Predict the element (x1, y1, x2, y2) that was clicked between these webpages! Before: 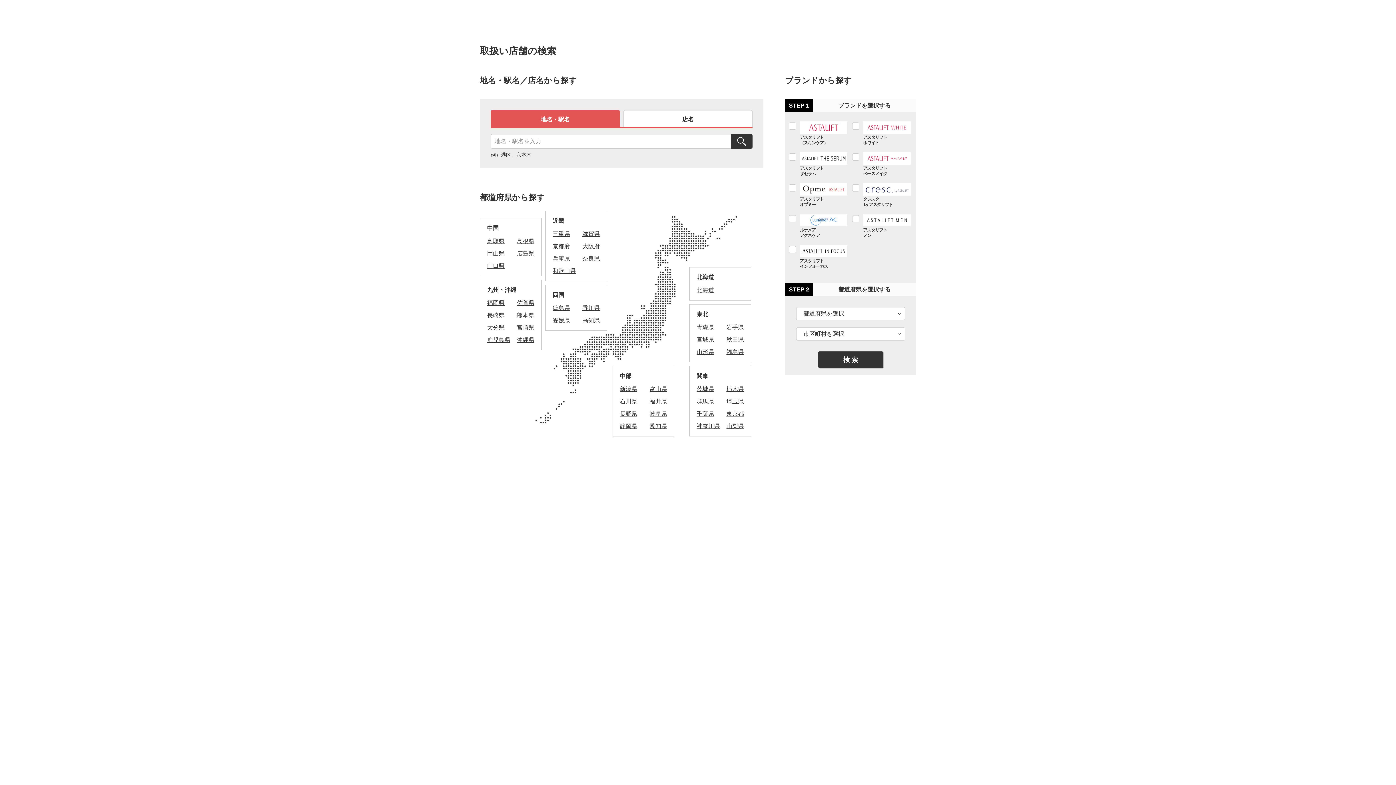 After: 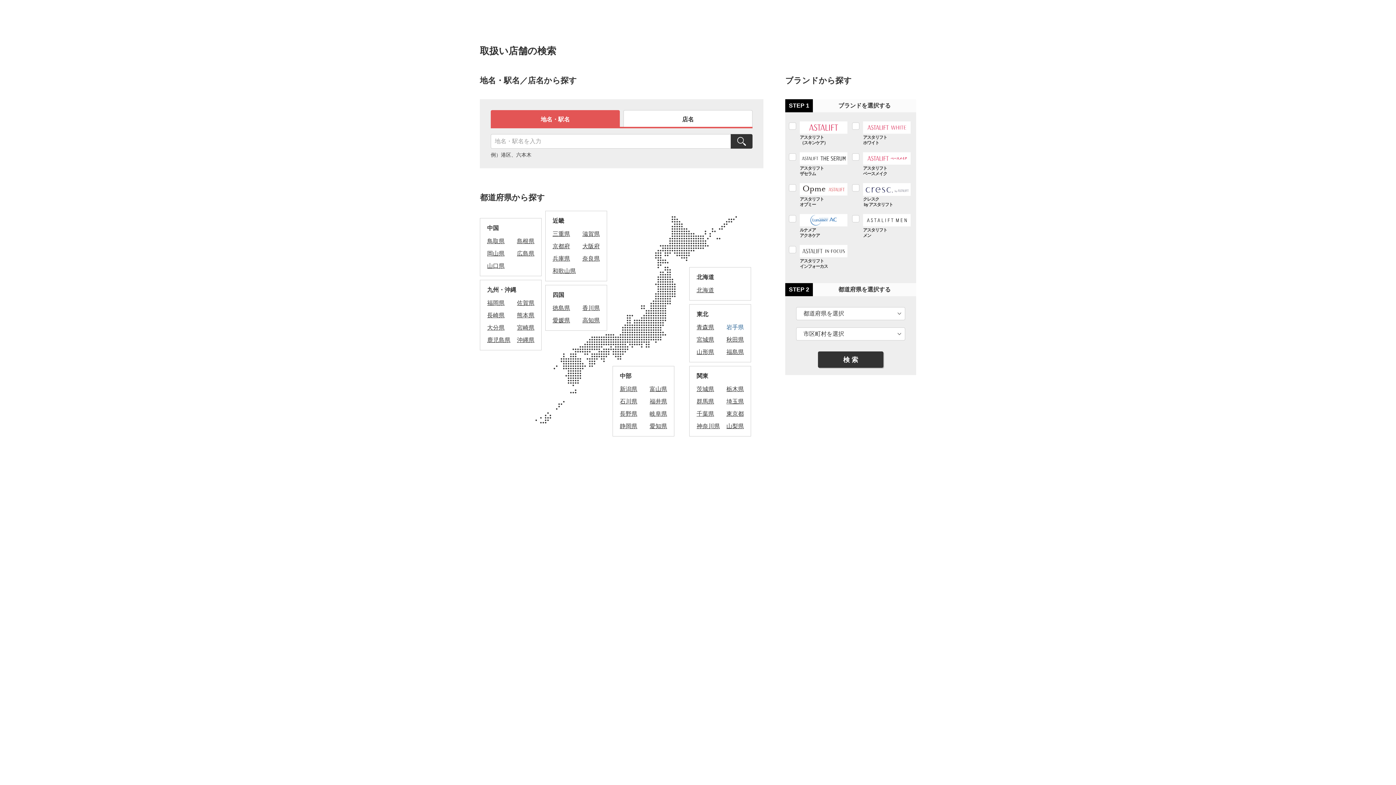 Action: bbox: (726, 324, 744, 330) label: 岩手県